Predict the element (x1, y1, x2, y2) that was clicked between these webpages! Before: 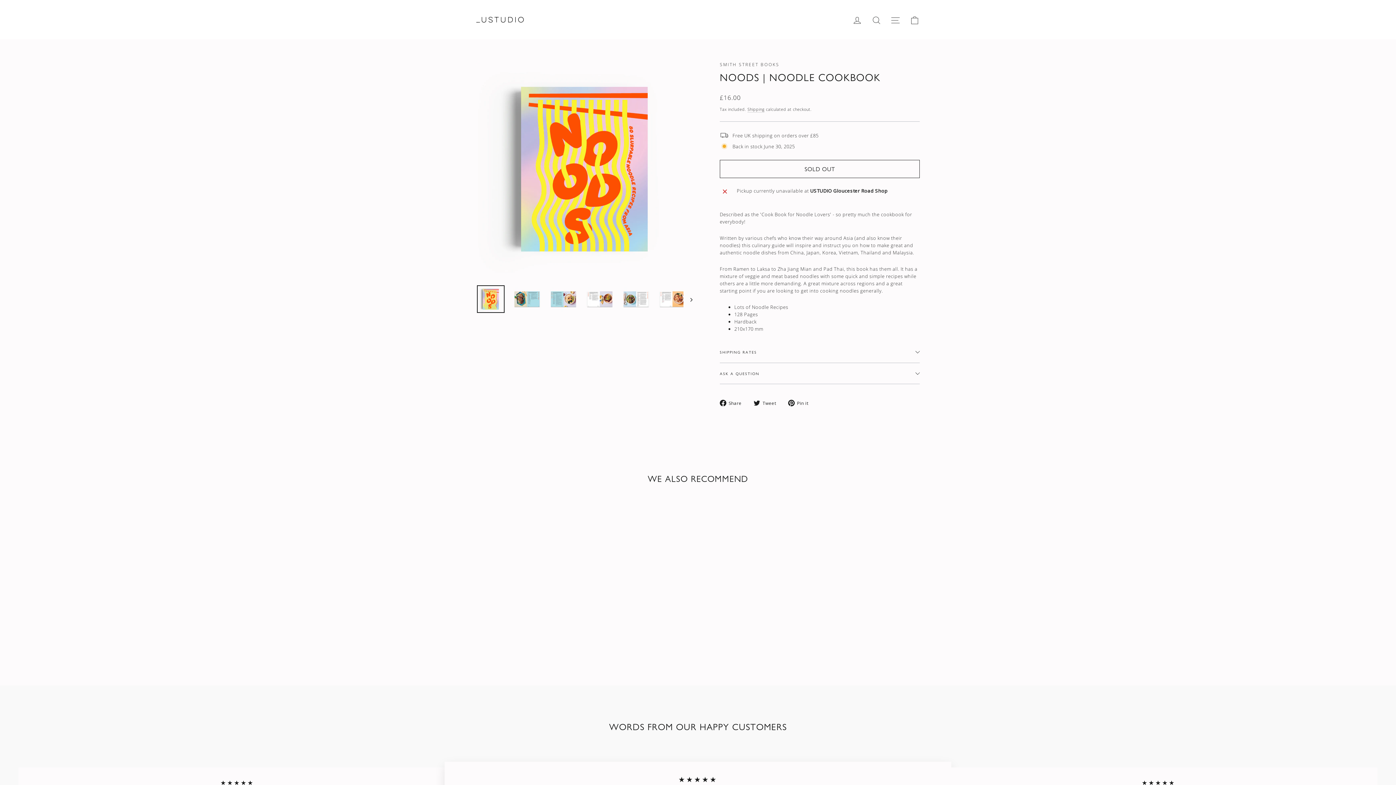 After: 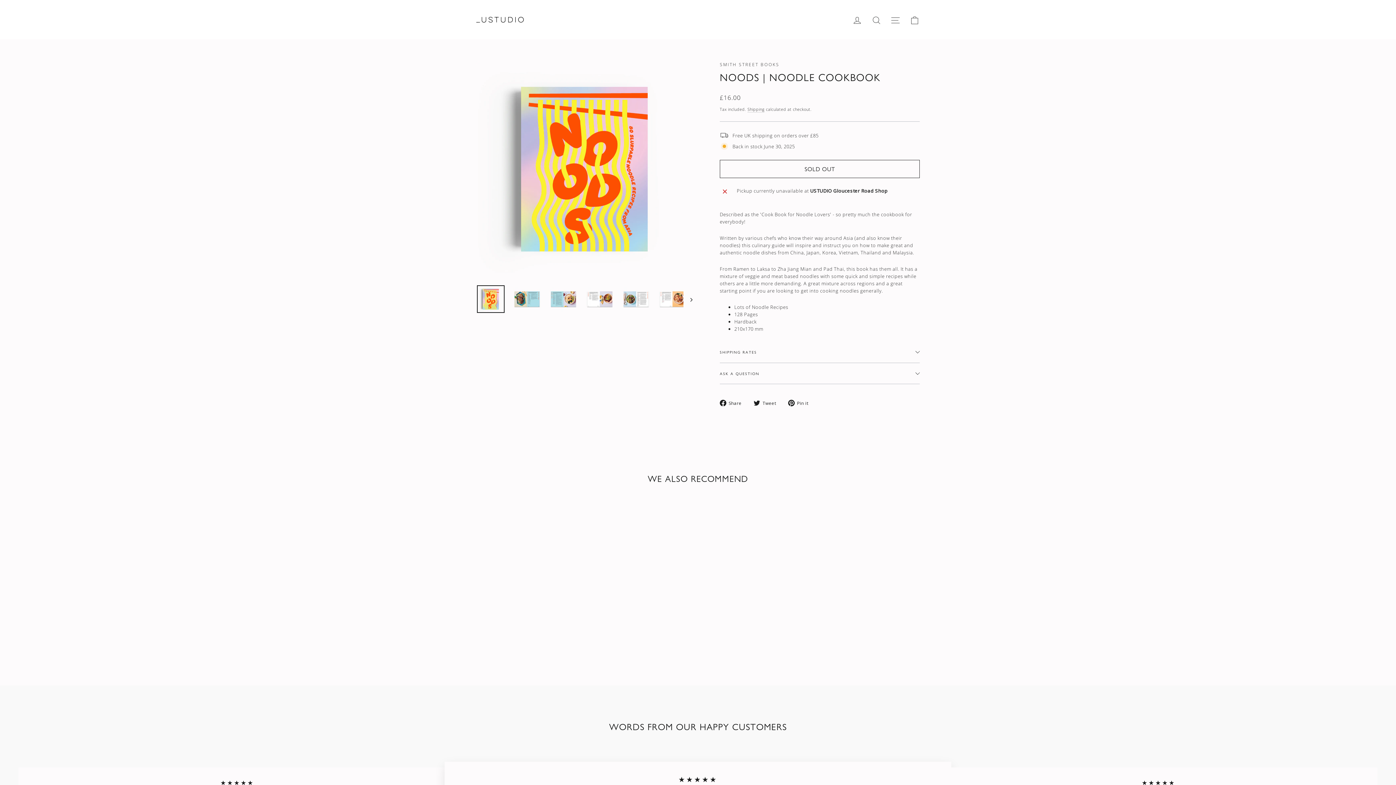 Action: bbox: (788, 399, 813, 406) label:  Pin it
Pin on Pinterest